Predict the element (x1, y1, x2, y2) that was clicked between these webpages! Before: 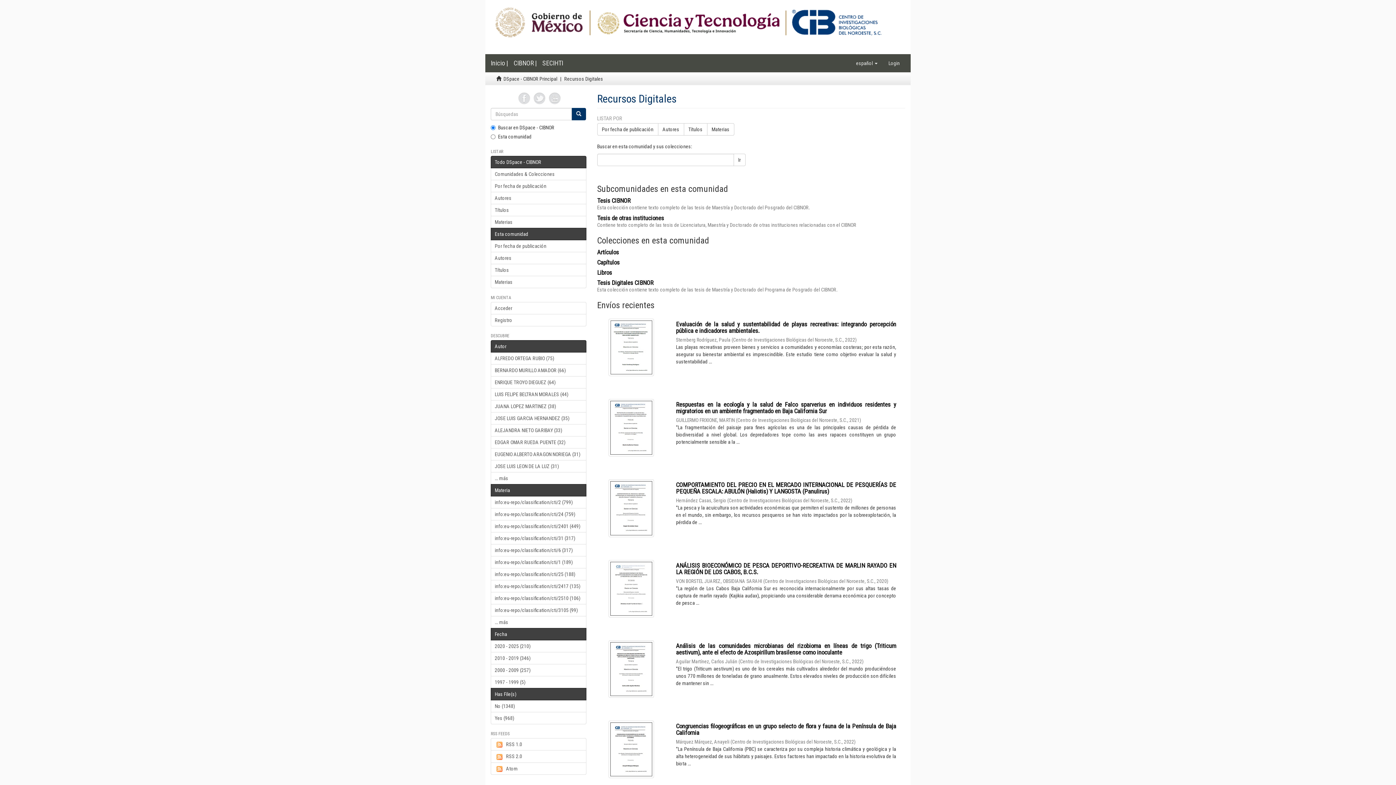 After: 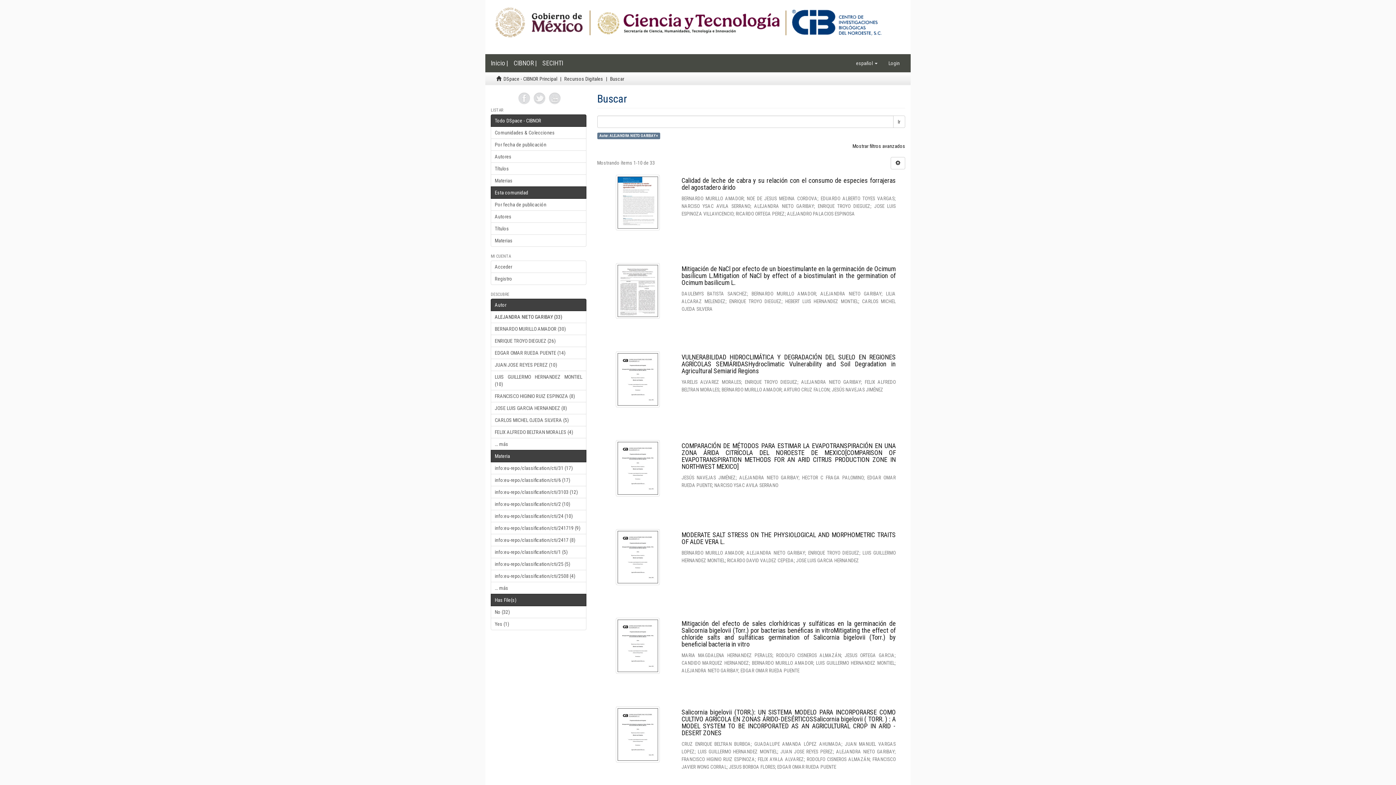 Action: label: ALEJANDRA NIETO GARIBAY (33) bbox: (490, 424, 586, 436)